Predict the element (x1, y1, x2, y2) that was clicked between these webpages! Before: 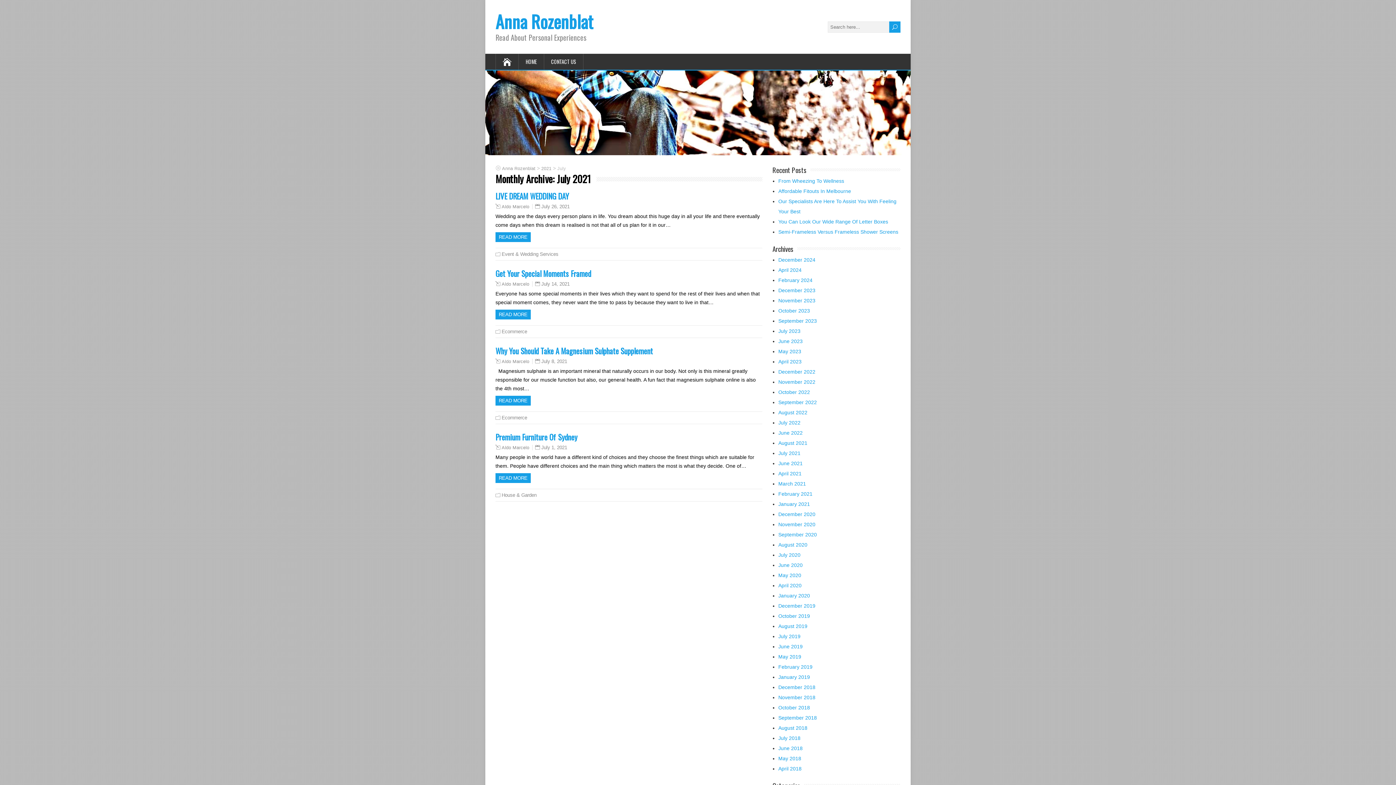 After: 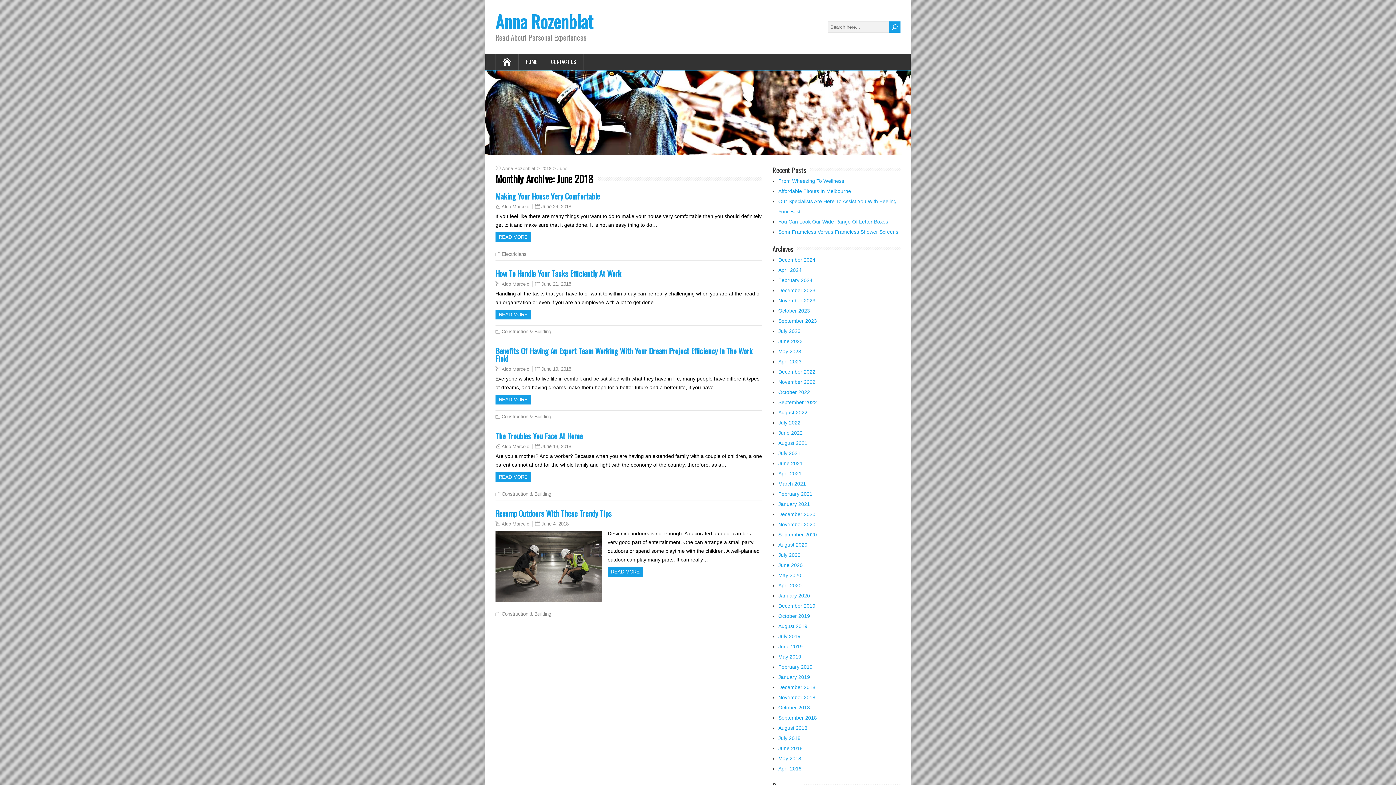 Action: label: June 2018 bbox: (778, 745, 802, 751)